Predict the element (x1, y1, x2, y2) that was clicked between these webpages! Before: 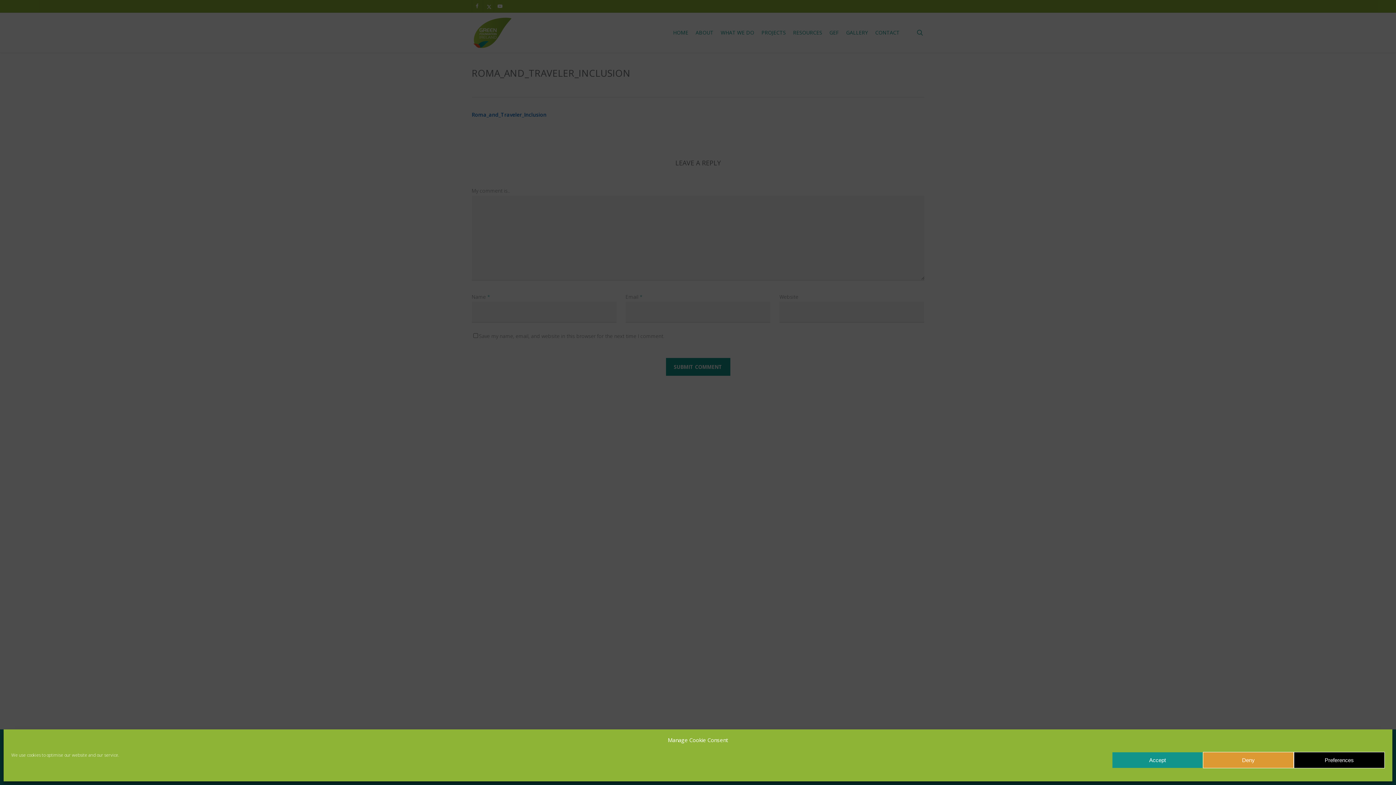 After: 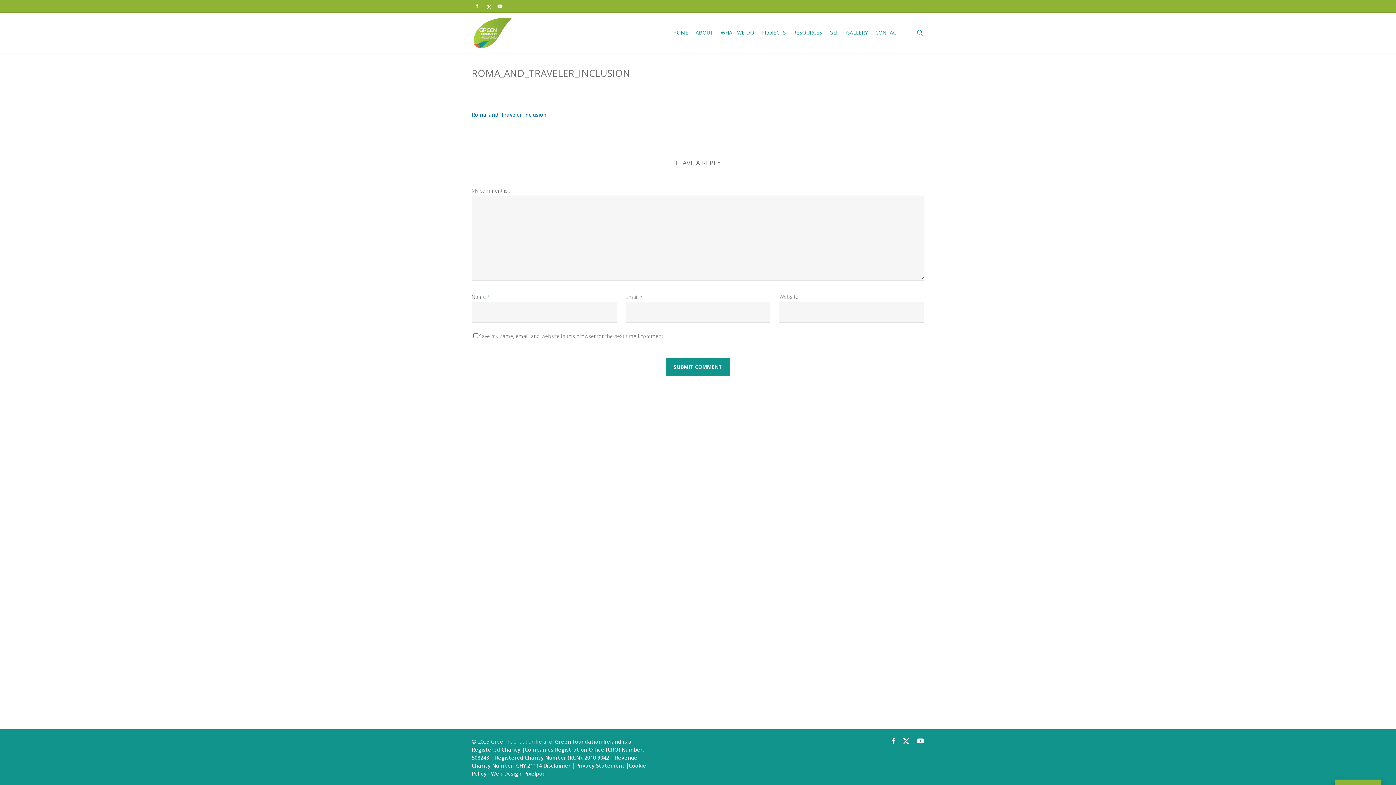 Action: label: Deny bbox: (1203, 752, 1294, 768)